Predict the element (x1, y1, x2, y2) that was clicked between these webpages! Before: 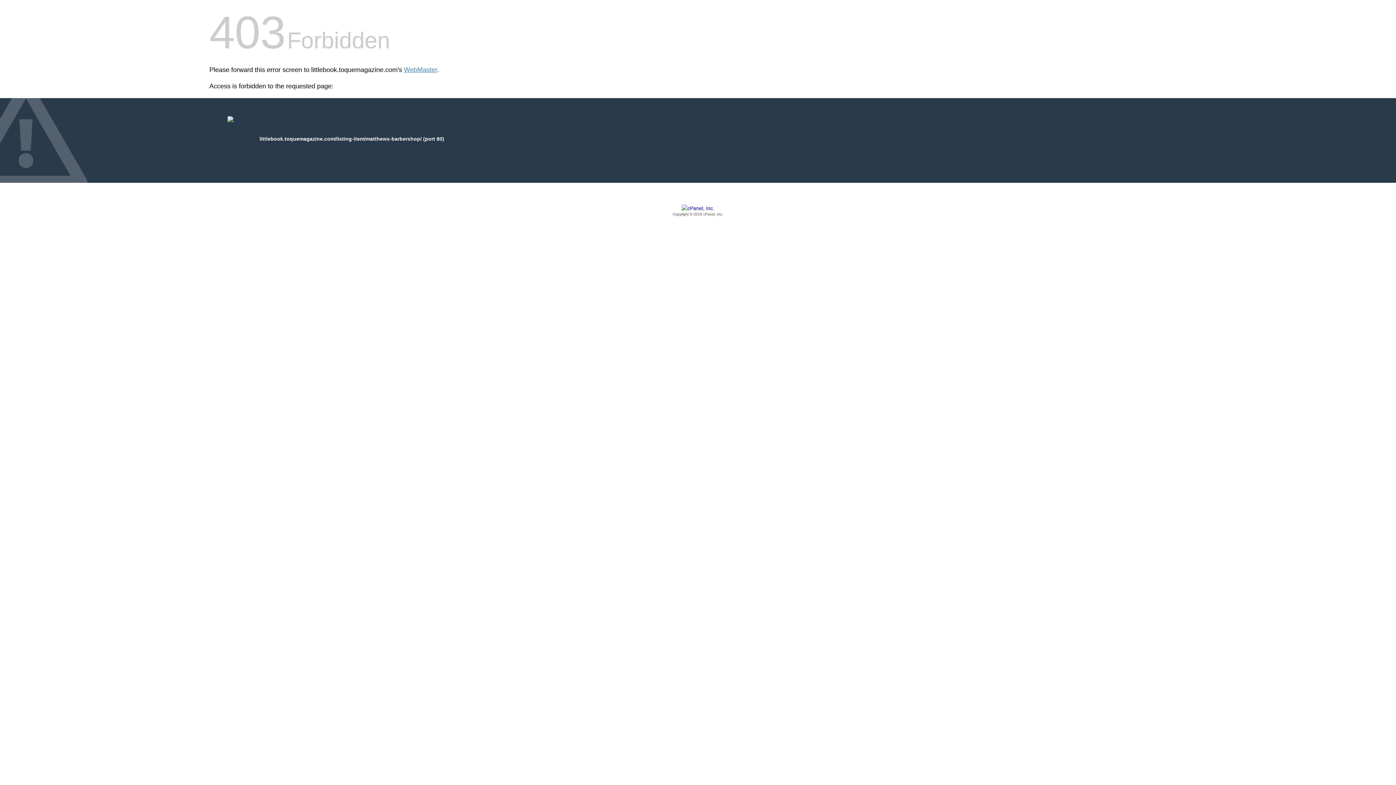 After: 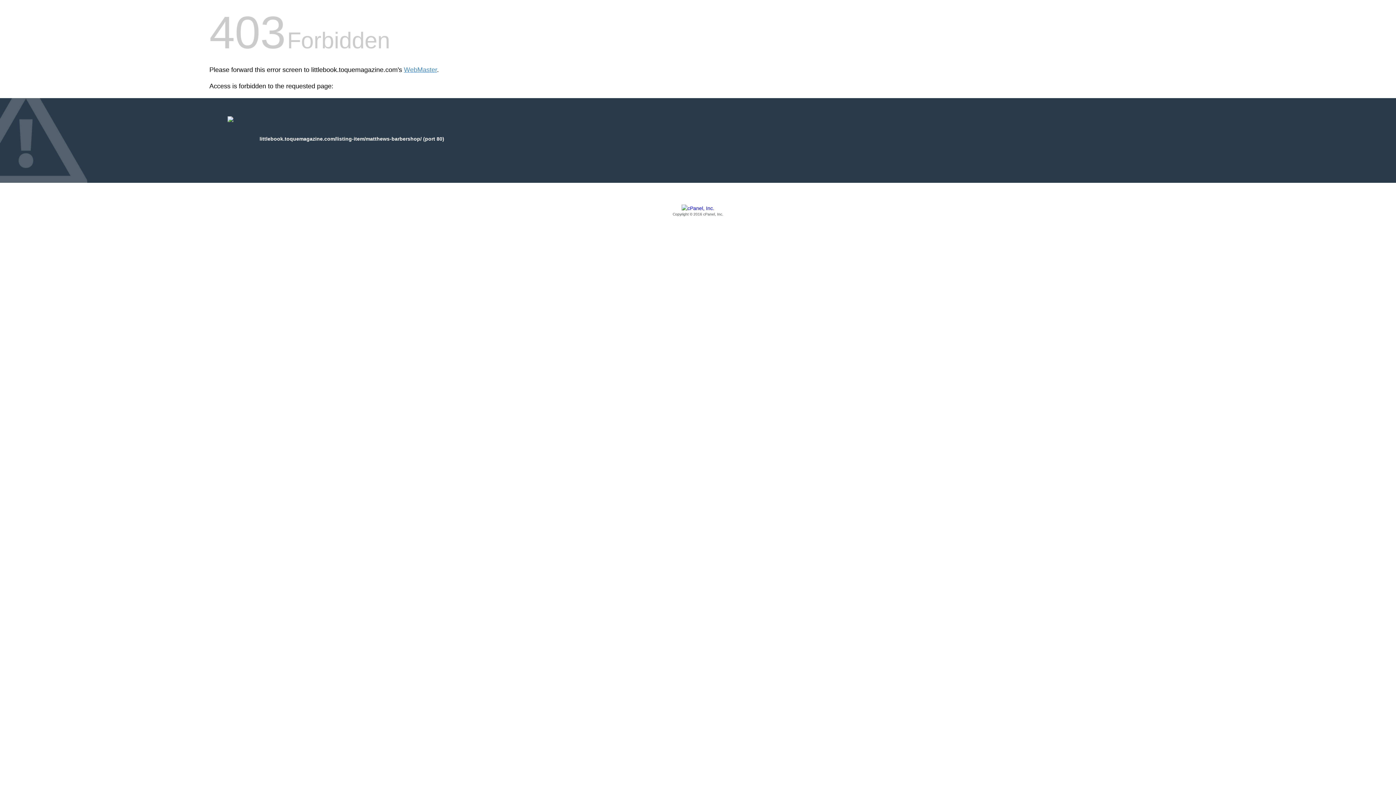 Action: bbox: (209, 205, 1186, 217) label: Copyright © 2016 cPanel, Inc.